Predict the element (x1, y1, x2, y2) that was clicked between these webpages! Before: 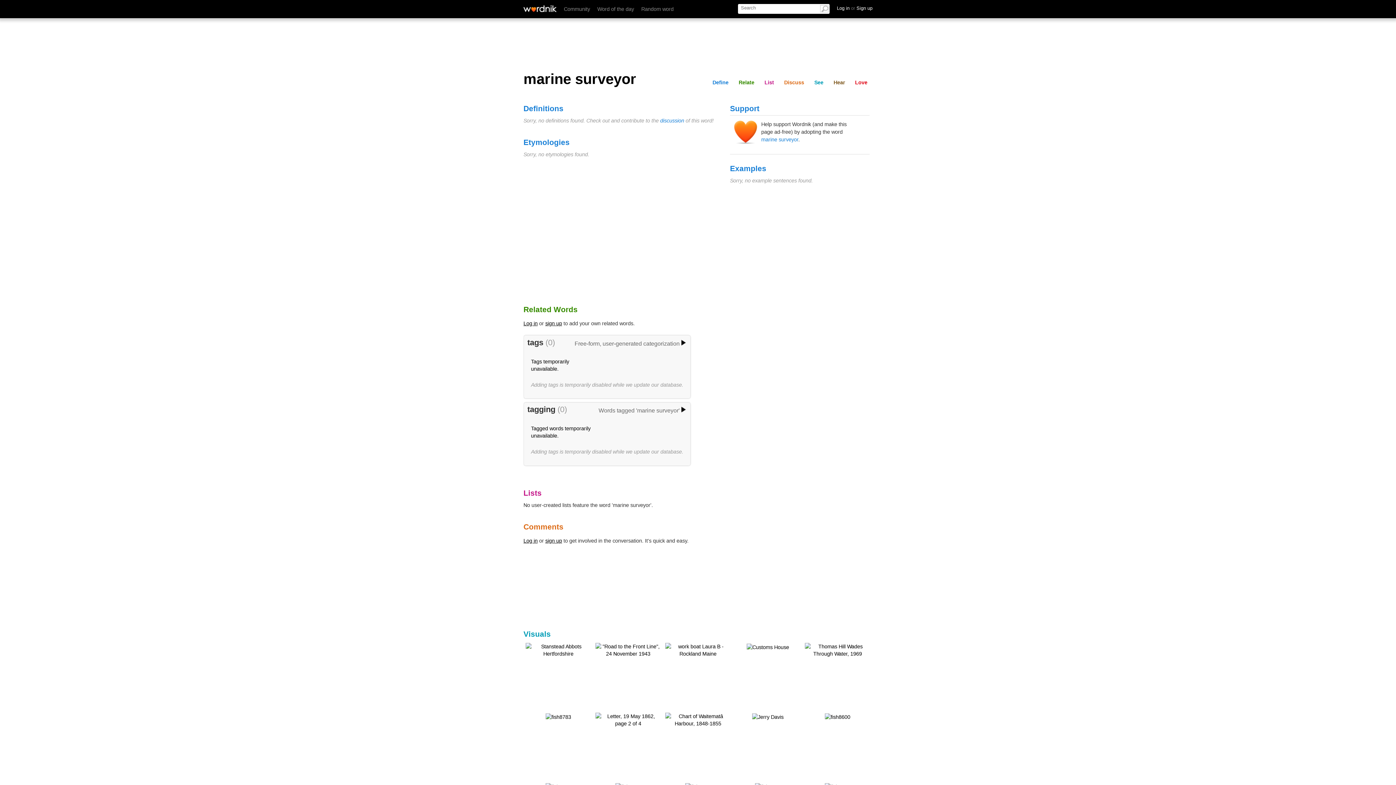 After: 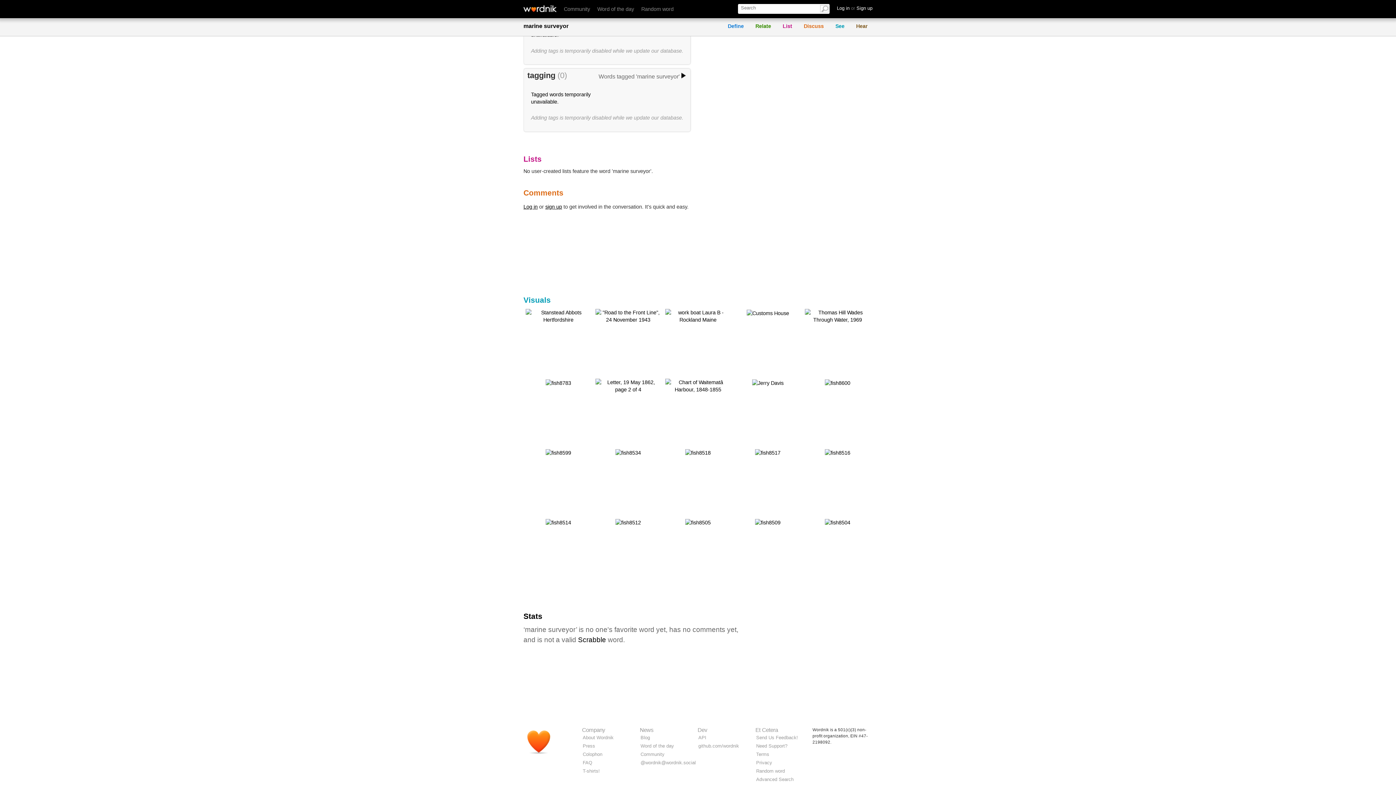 Action: label: Discuss bbox: (781, 78, 807, 86)